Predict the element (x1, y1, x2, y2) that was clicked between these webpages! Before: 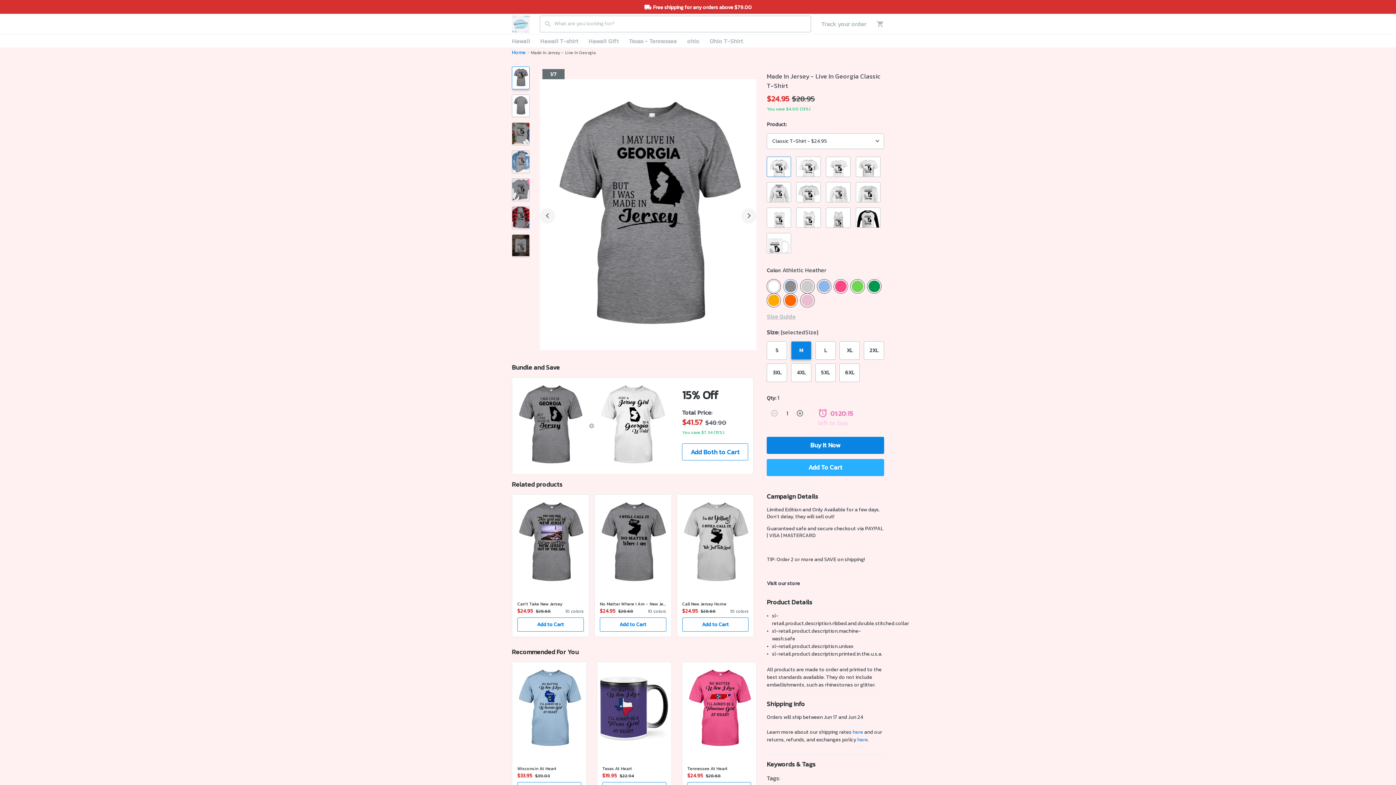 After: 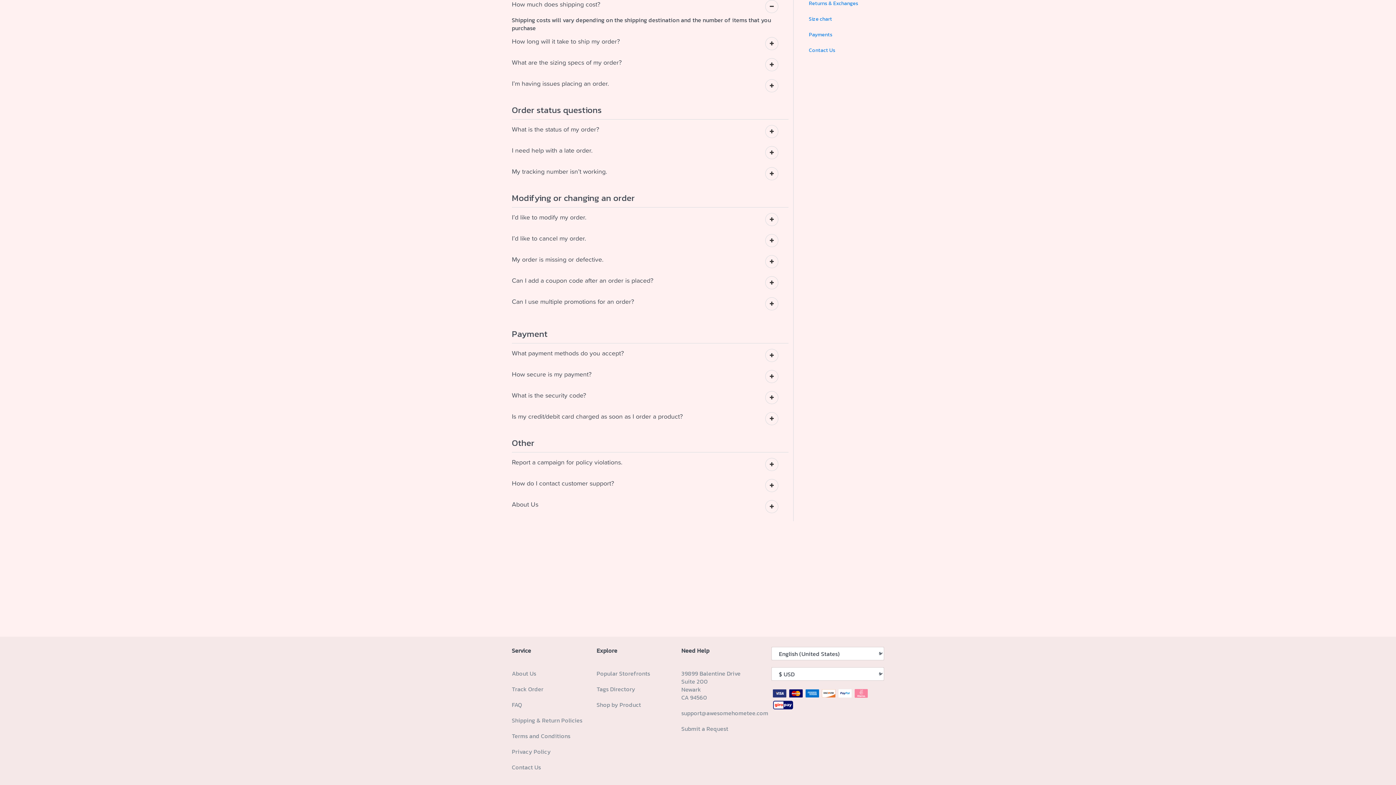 Action: bbox: (852, 728, 863, 736) label: here